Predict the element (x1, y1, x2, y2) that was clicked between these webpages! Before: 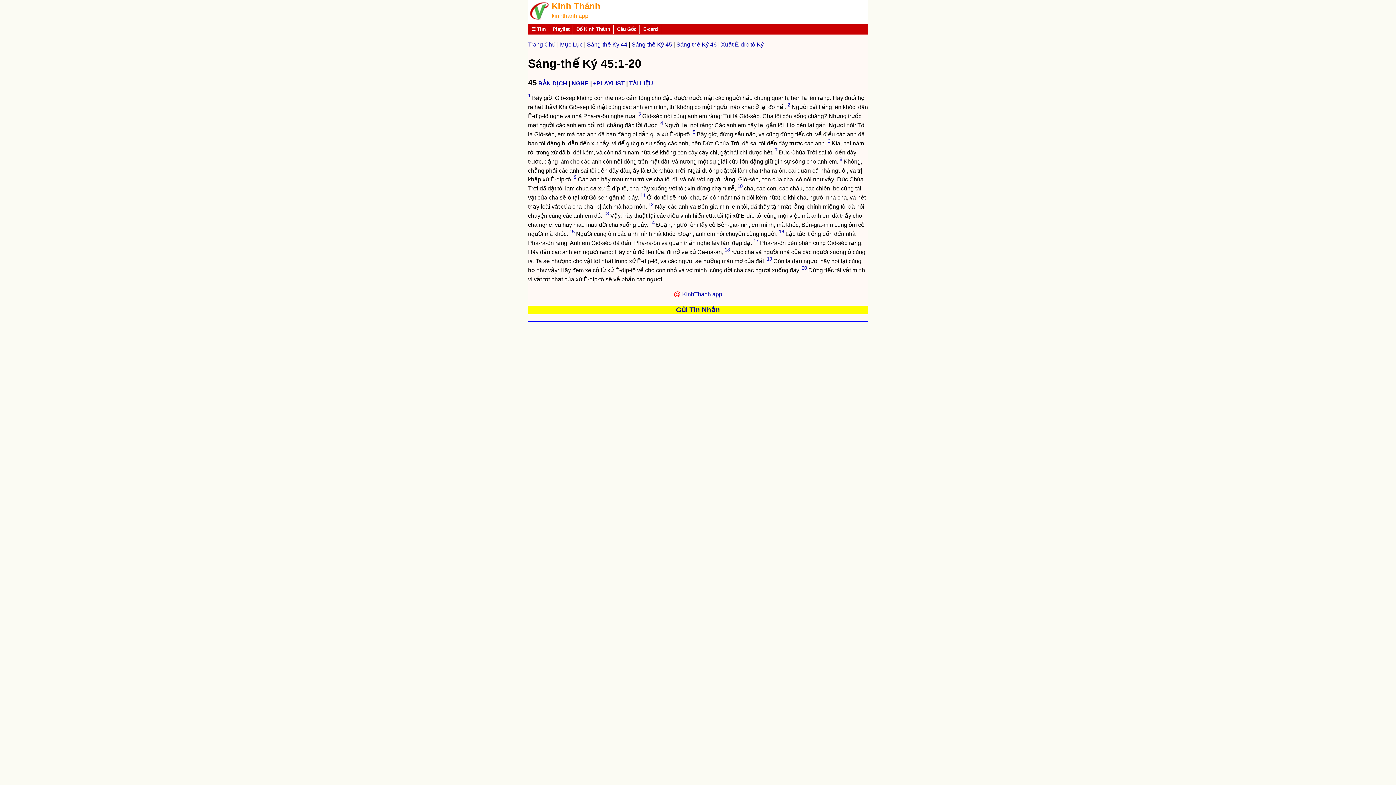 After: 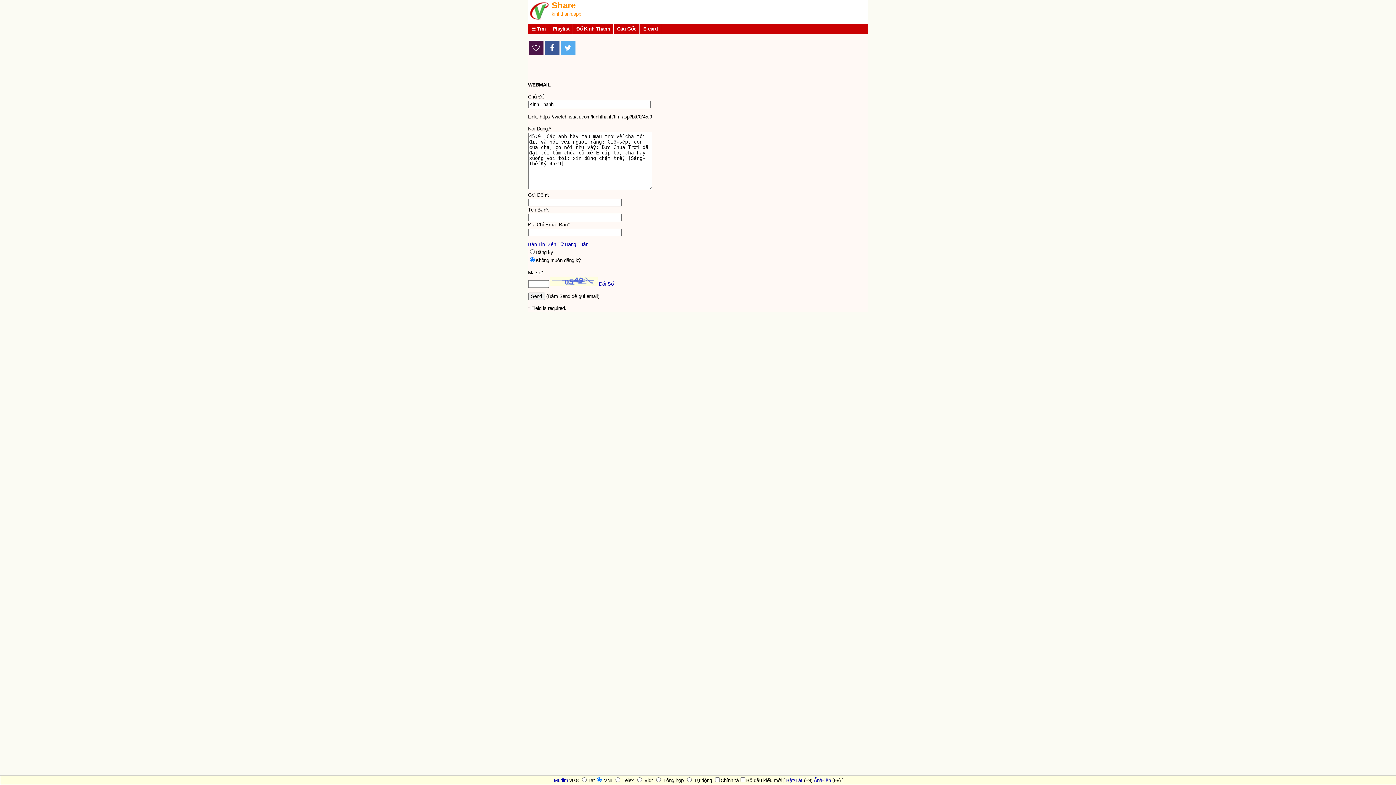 Action: bbox: (574, 174, 576, 180) label: 9